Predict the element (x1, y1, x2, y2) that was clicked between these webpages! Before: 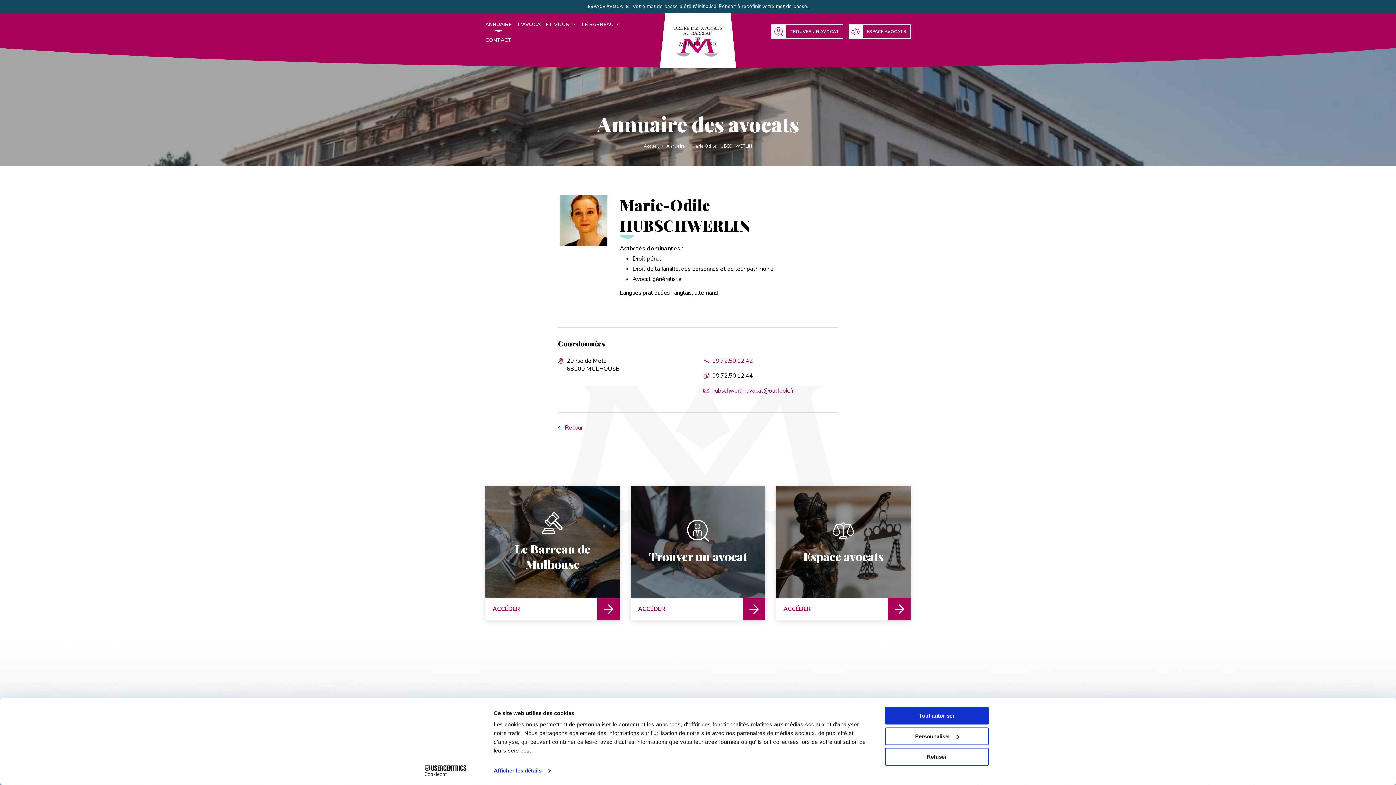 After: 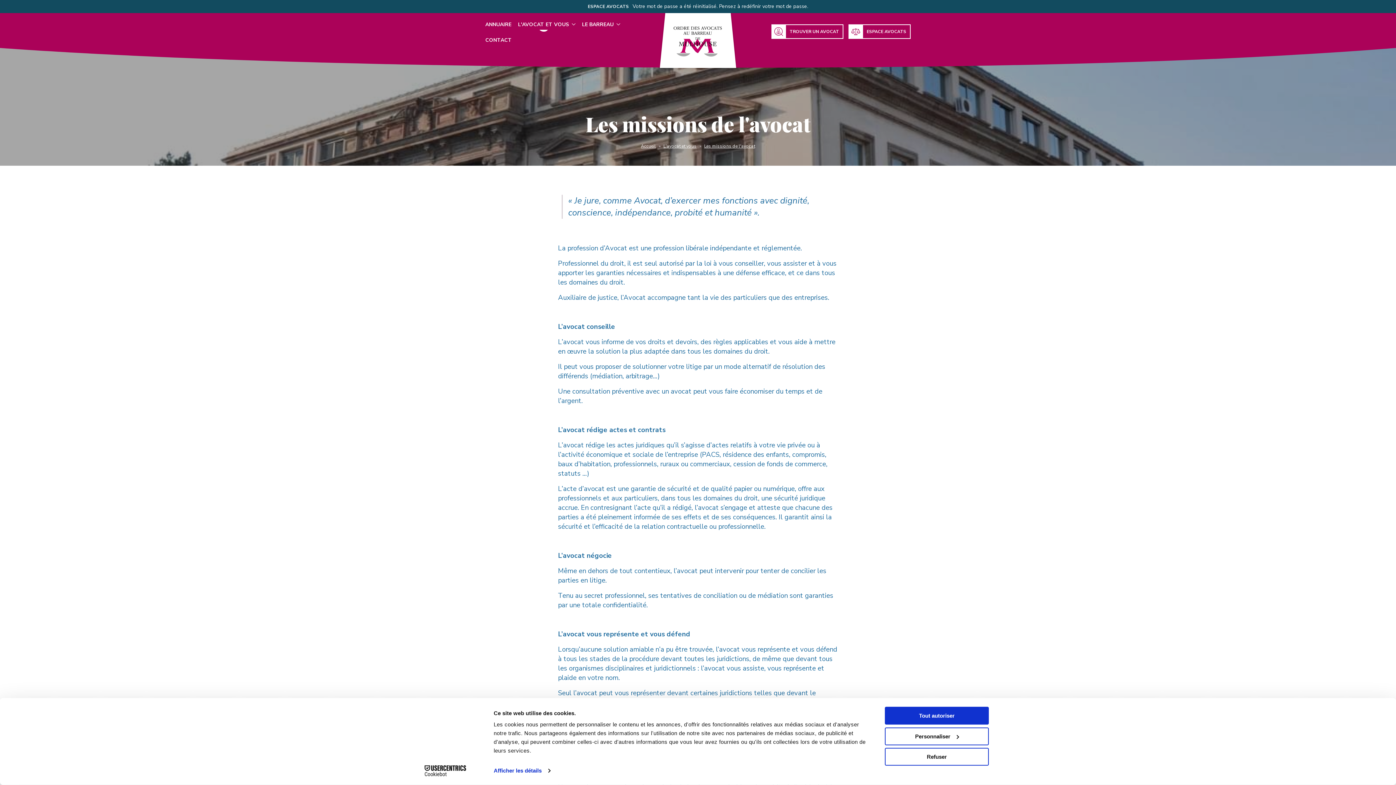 Action: bbox: (514, 16, 578, 32) label: L'AVOCAT ET VOUS